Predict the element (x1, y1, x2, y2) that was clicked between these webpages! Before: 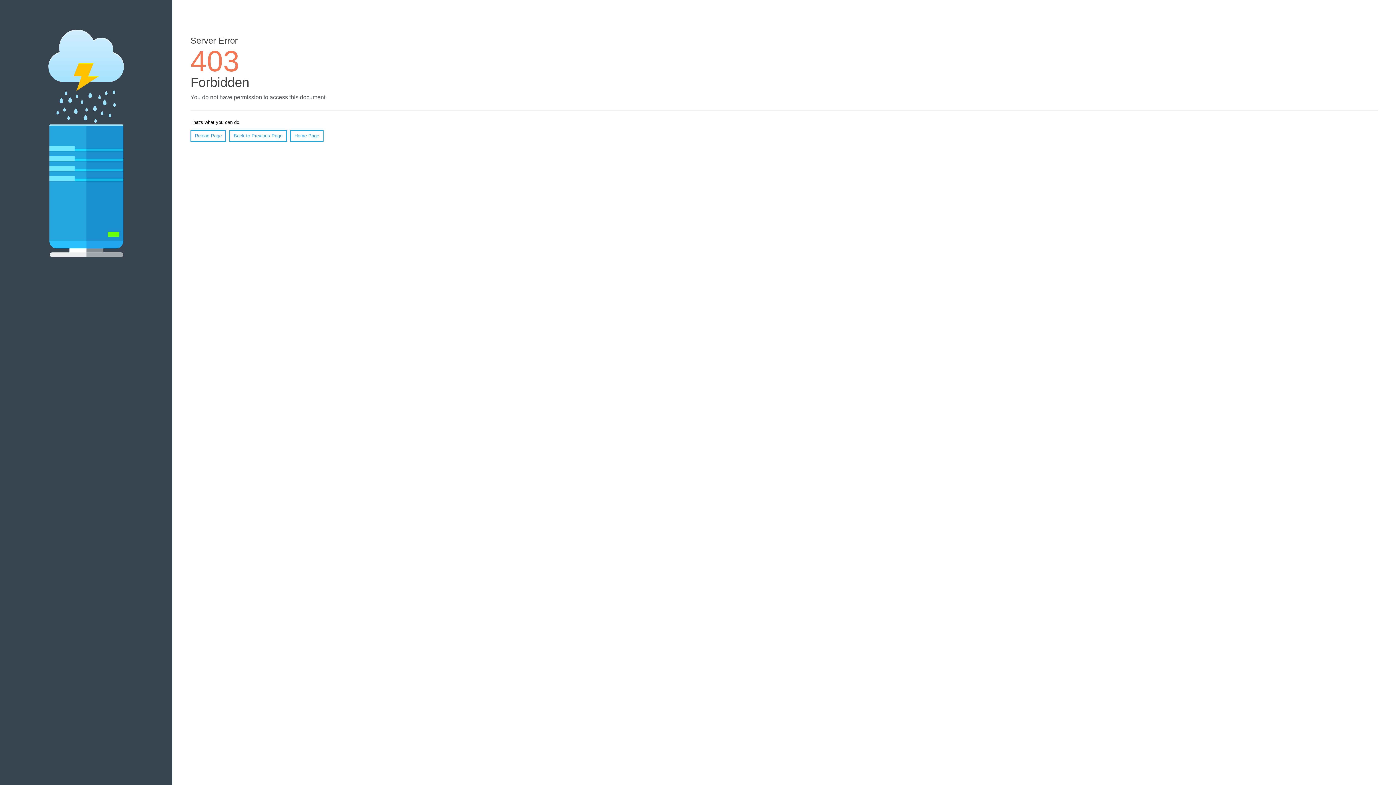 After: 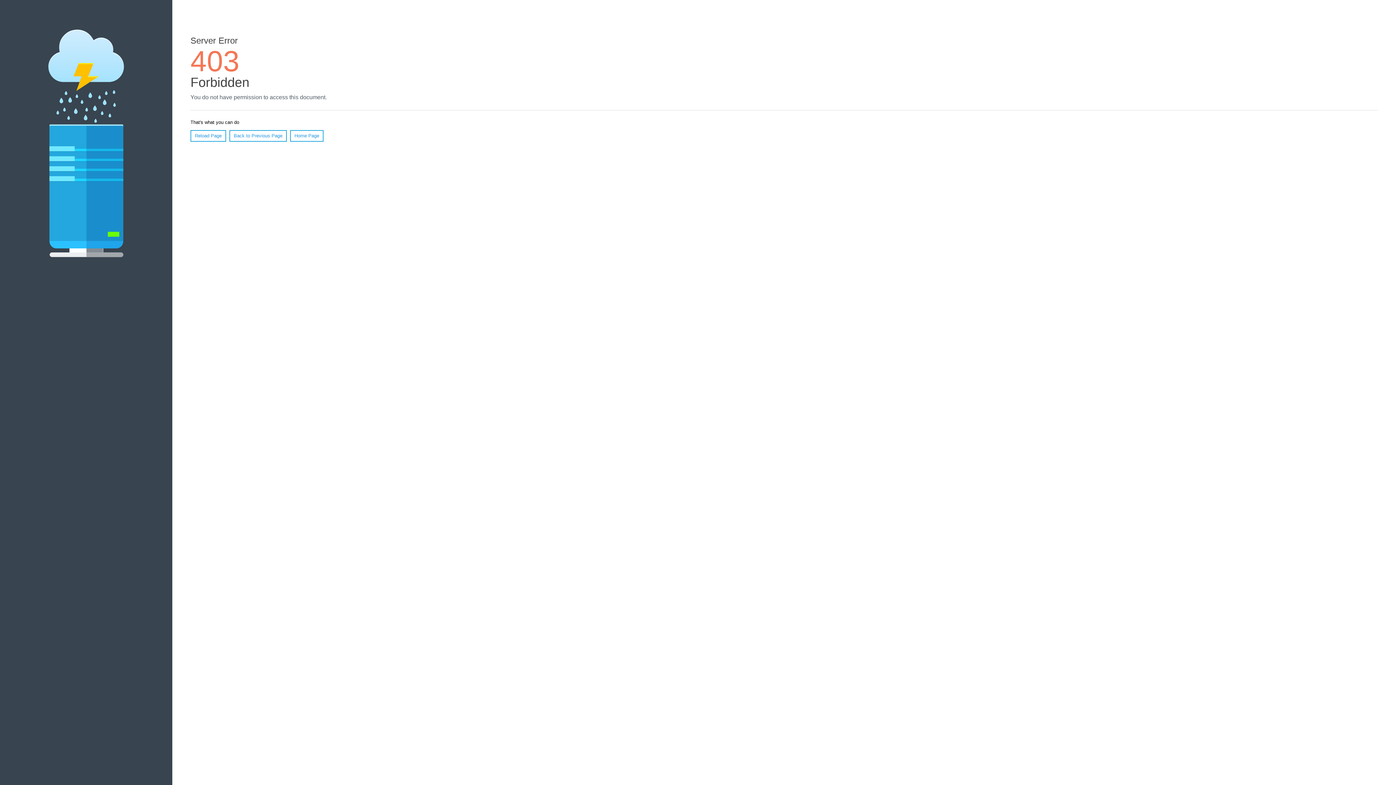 Action: bbox: (190, 130, 226, 141) label: Reload Page